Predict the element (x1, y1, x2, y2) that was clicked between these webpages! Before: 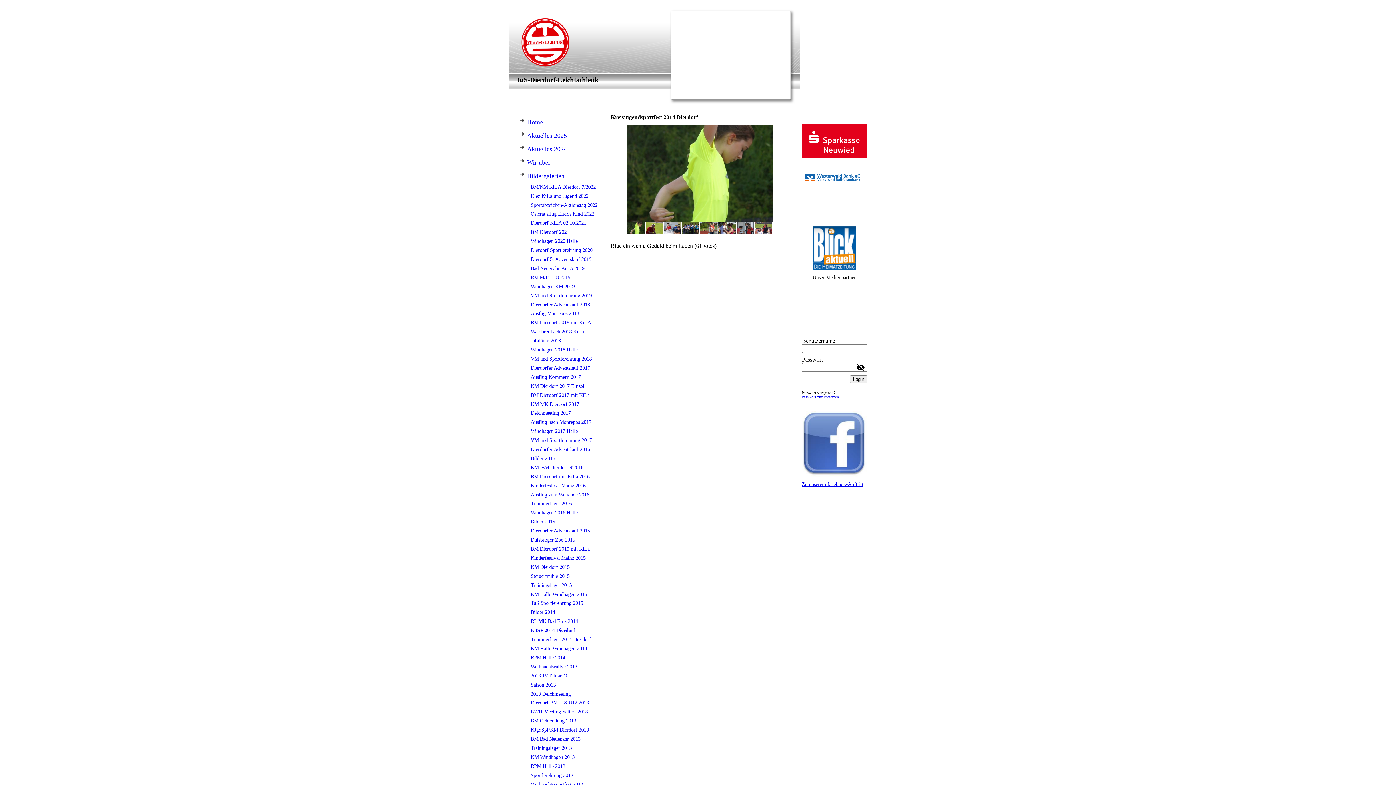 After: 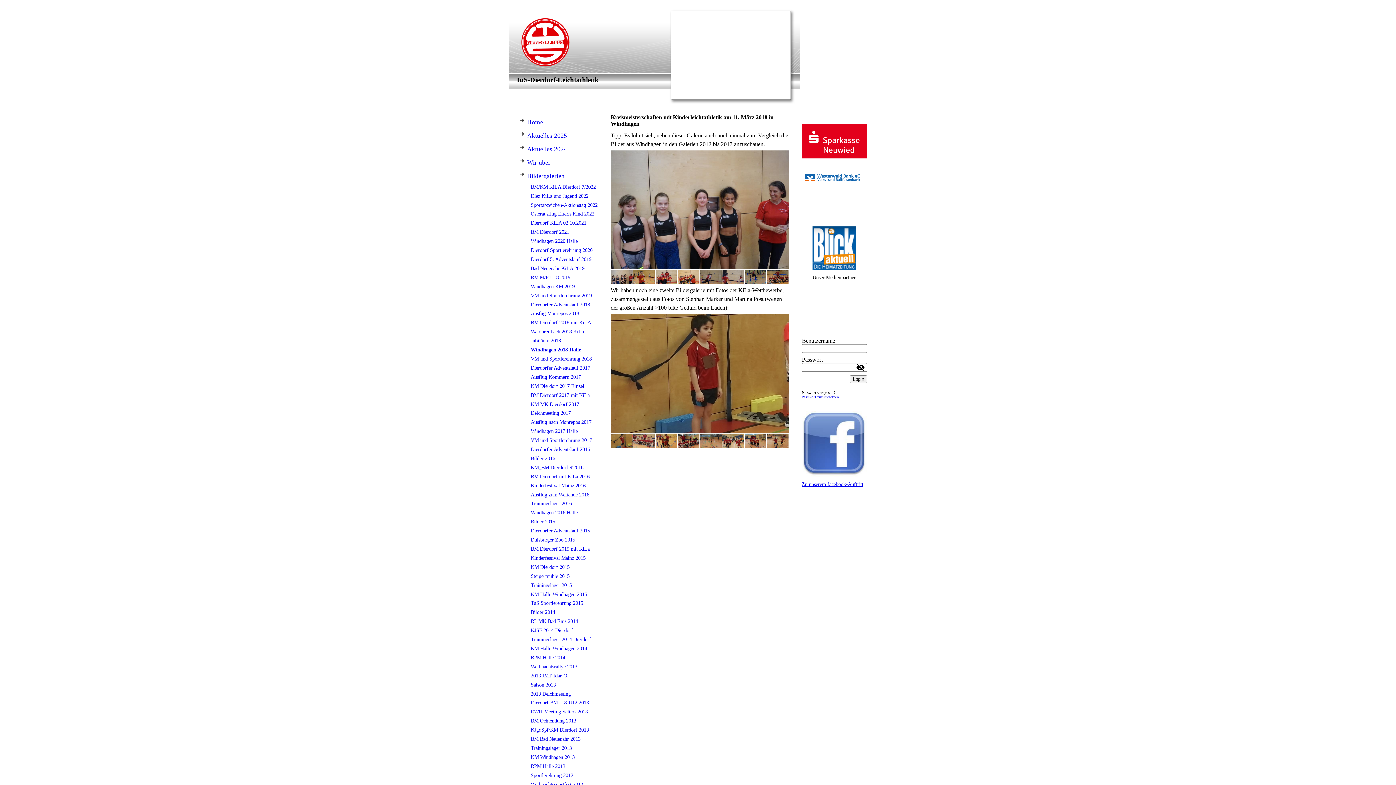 Action: bbox: (516, 345, 600, 354) label: Windhagen 2018 Halle